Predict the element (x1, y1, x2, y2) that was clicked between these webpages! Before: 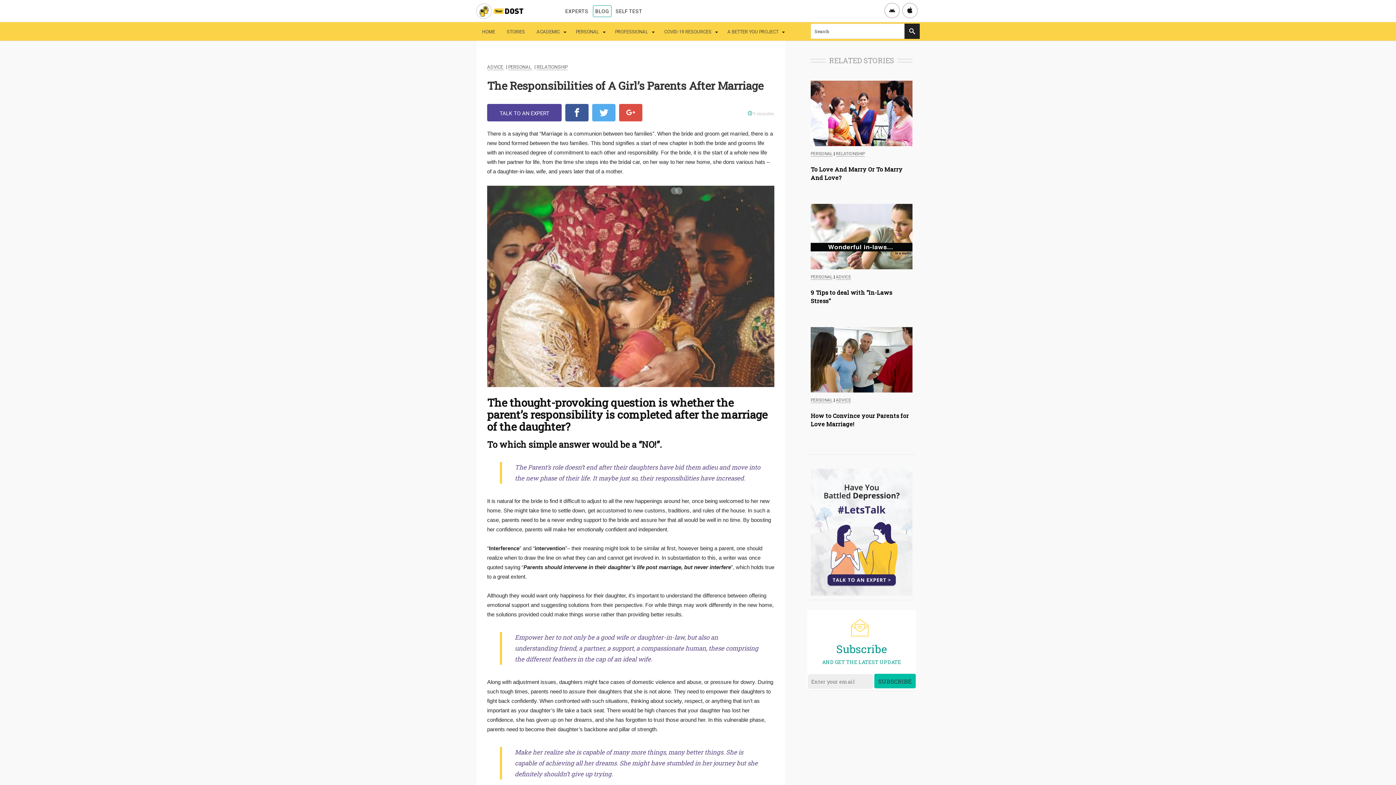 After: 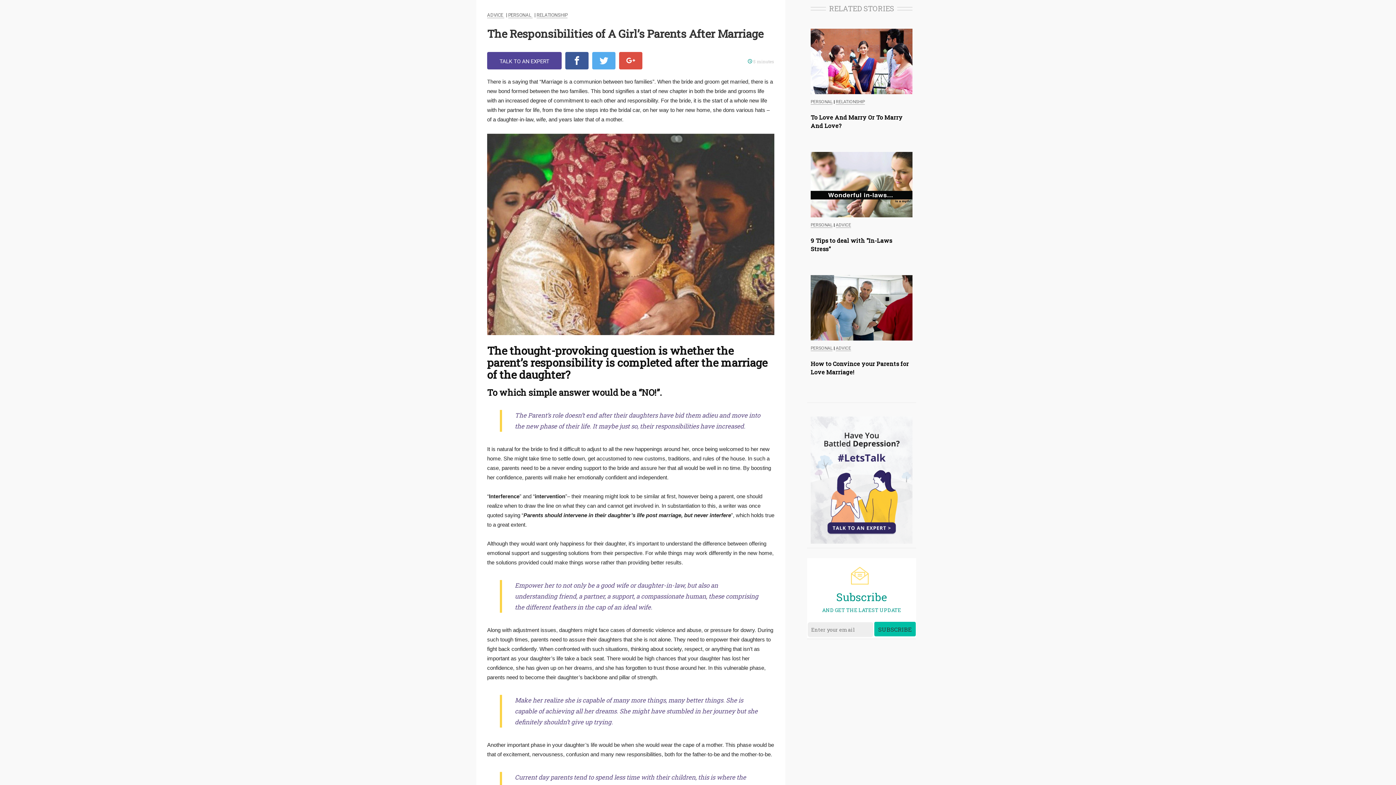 Action: label: BLOG bbox: (593, 5, 611, 16)